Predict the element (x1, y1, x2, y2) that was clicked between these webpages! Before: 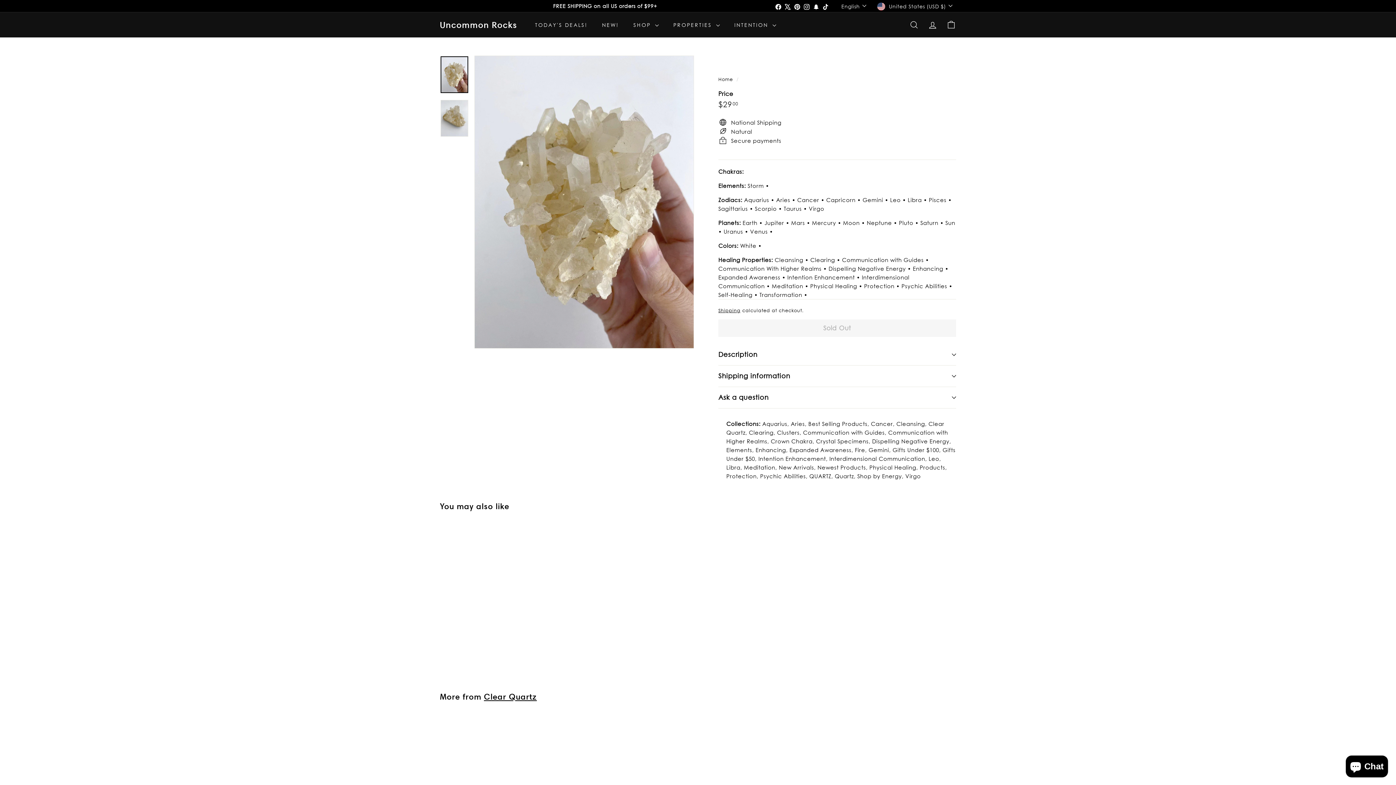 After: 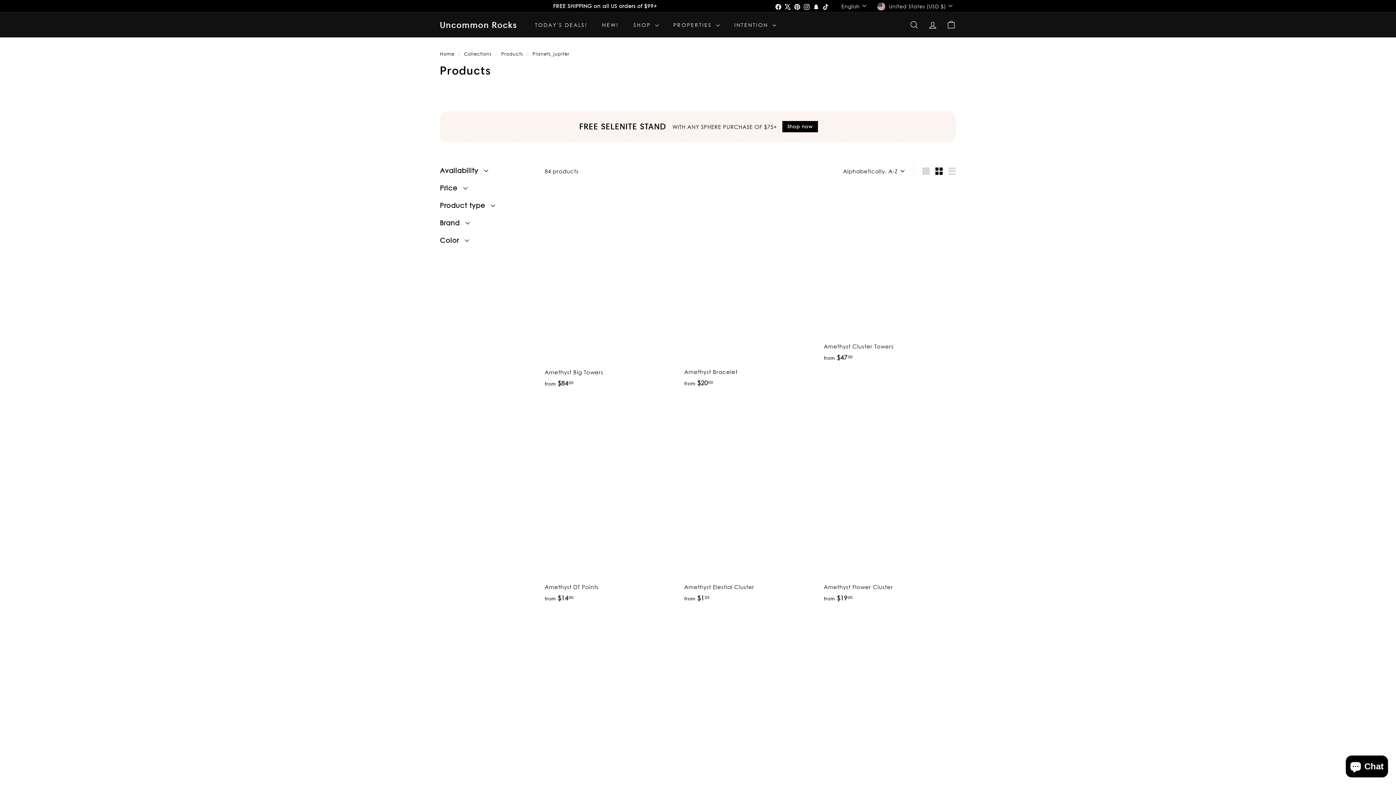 Action: label: Jupiter bbox: (764, 219, 784, 226)